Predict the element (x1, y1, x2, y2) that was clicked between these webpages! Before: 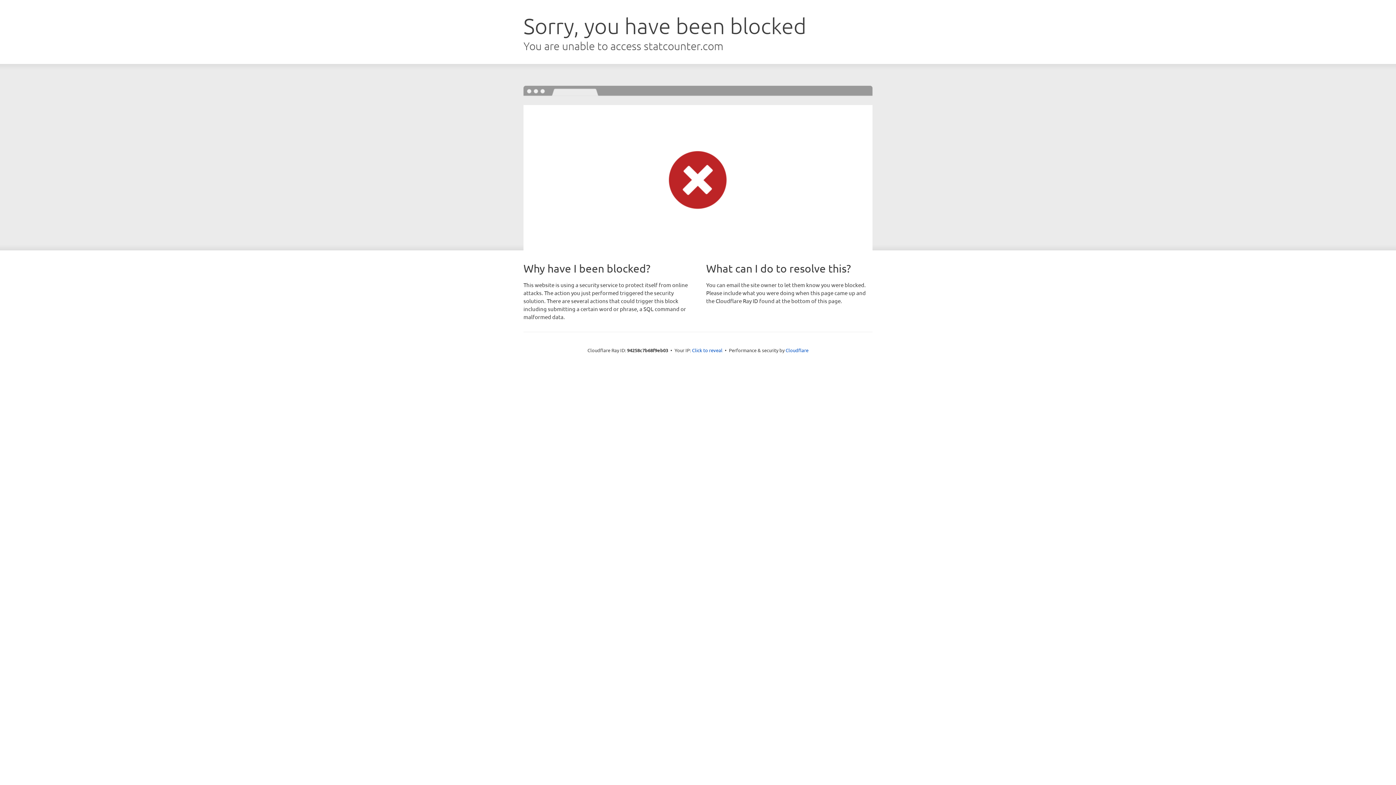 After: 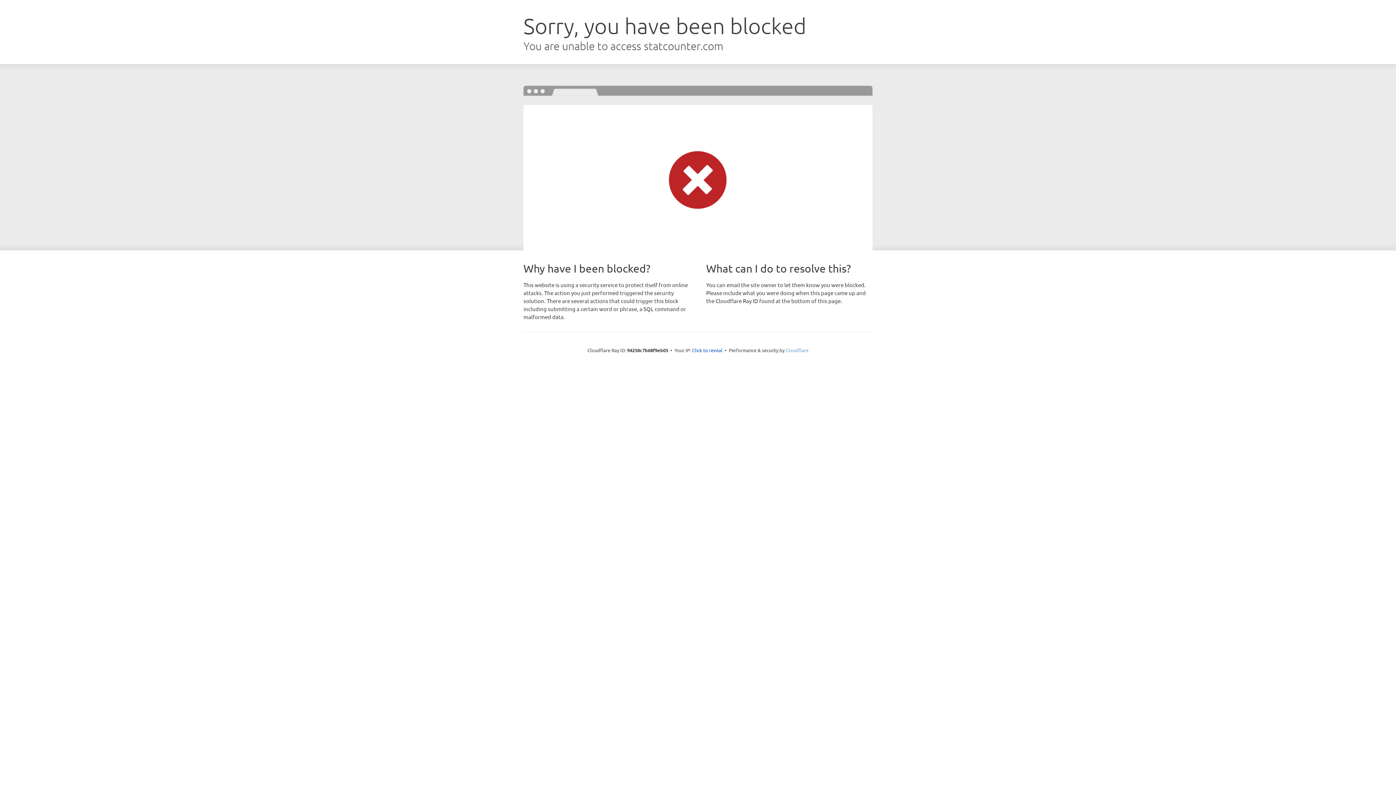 Action: label: Cloudflare bbox: (785, 347, 808, 353)